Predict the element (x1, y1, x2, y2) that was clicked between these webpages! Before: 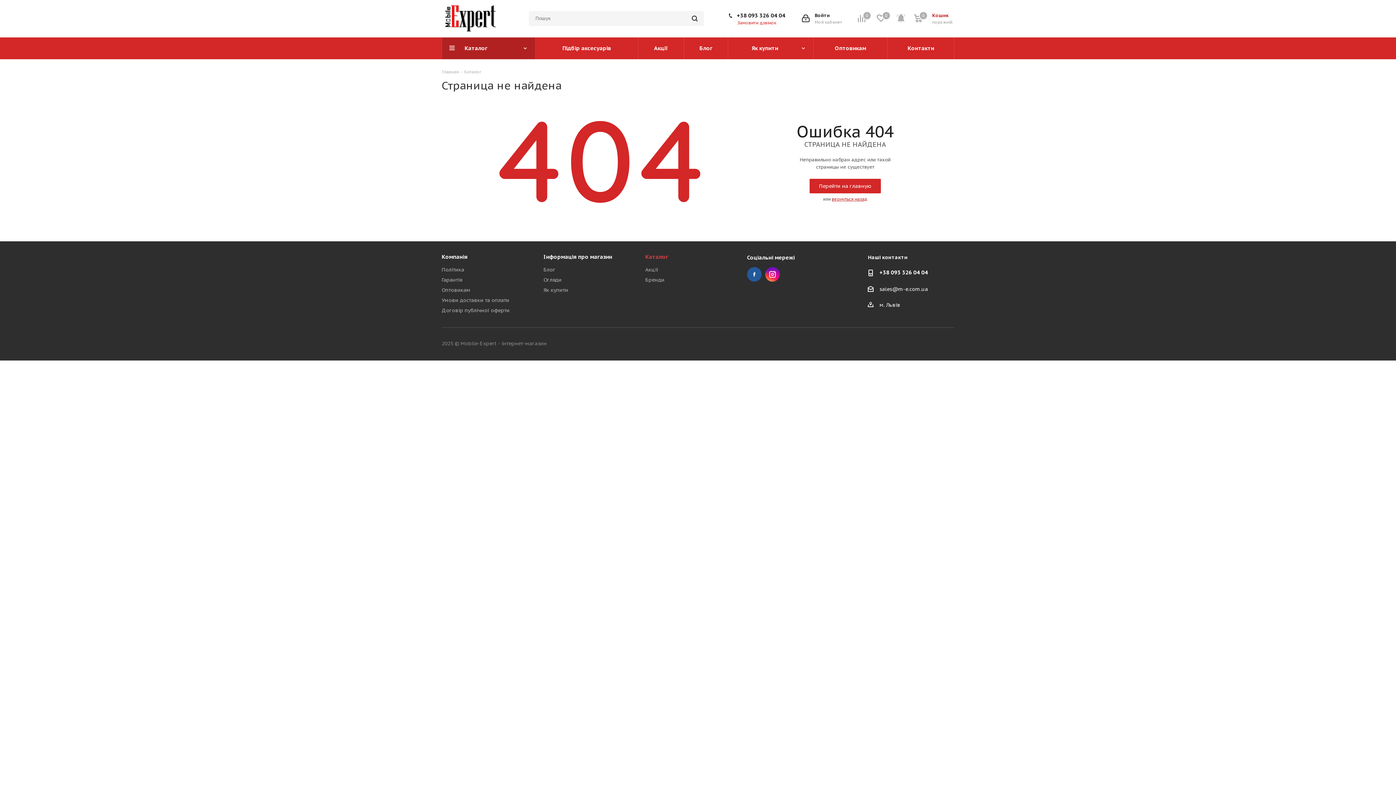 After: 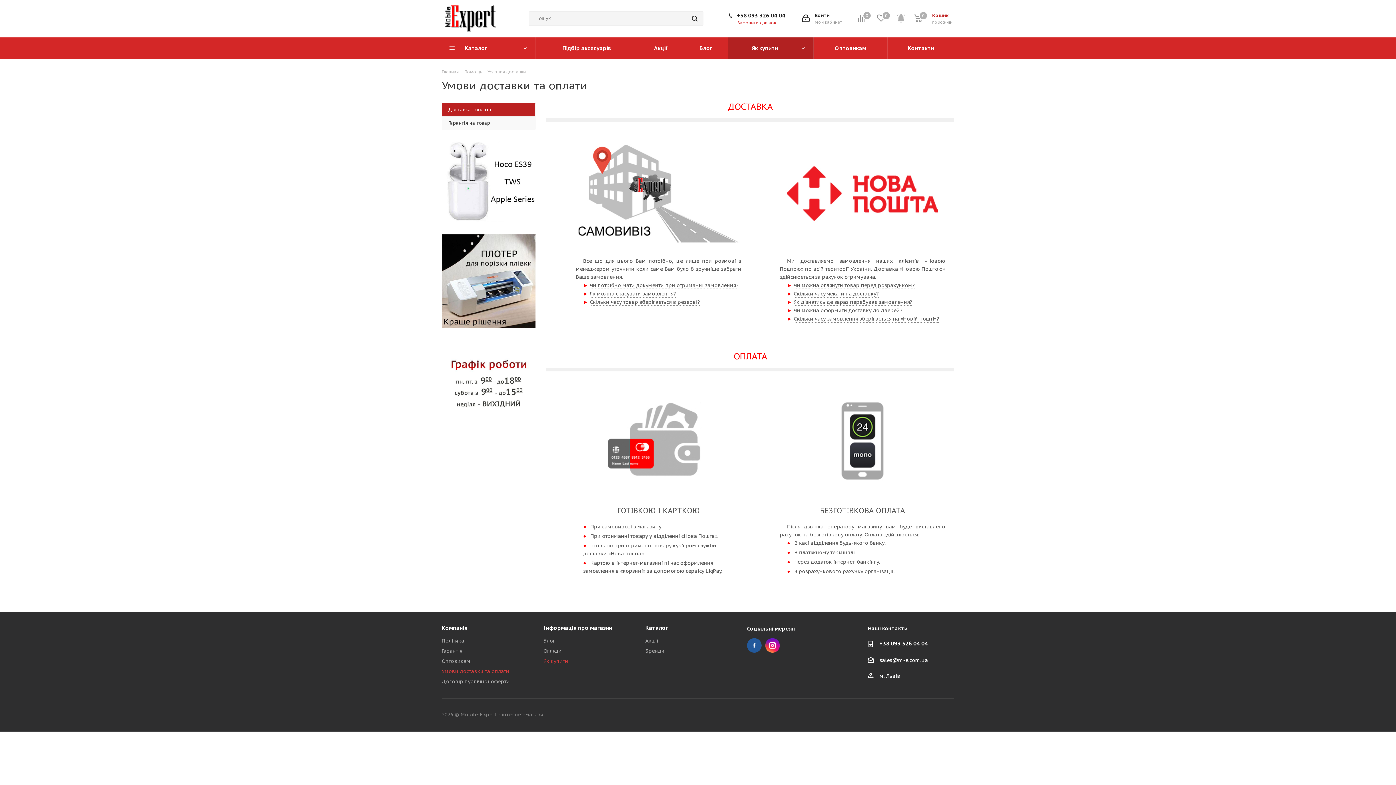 Action: bbox: (441, 297, 509, 303) label: Умови доставки та оплати